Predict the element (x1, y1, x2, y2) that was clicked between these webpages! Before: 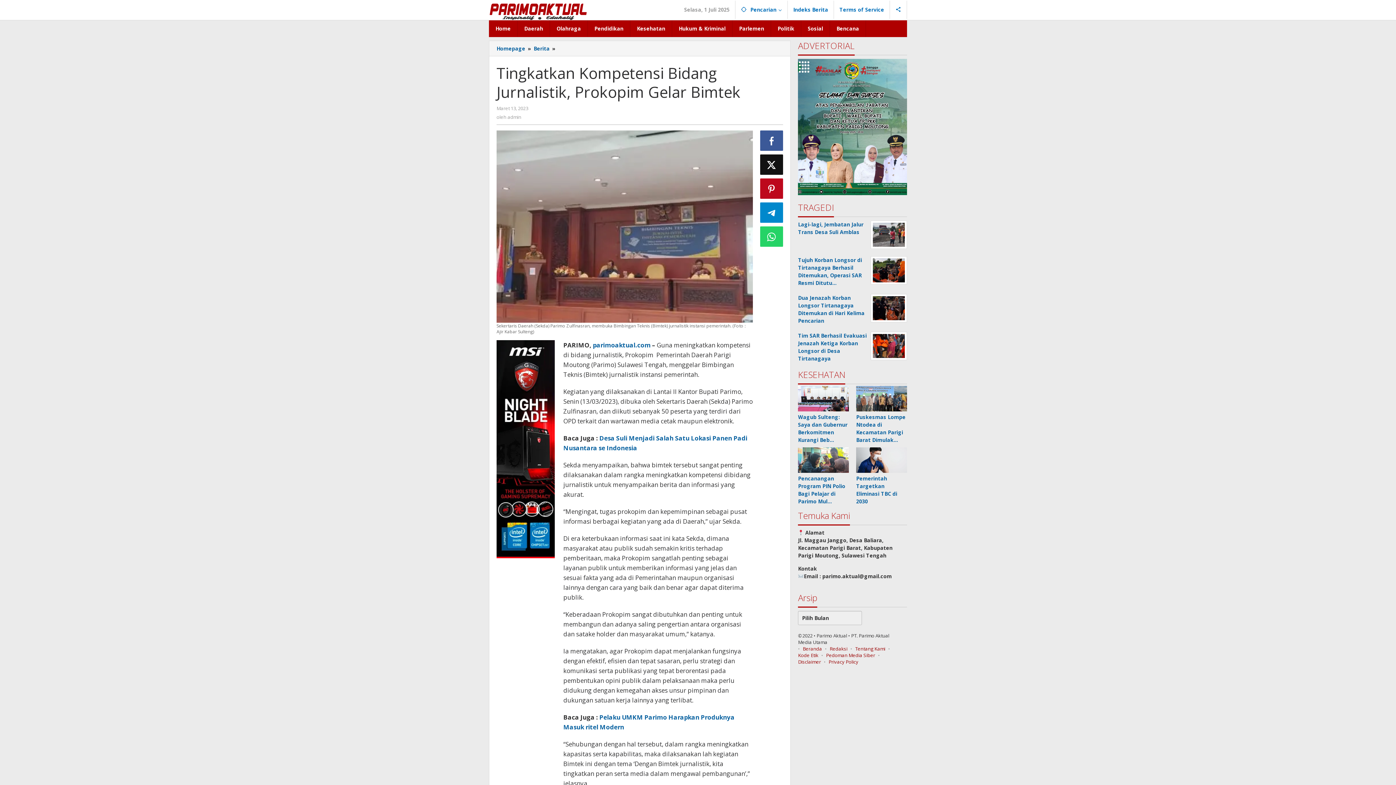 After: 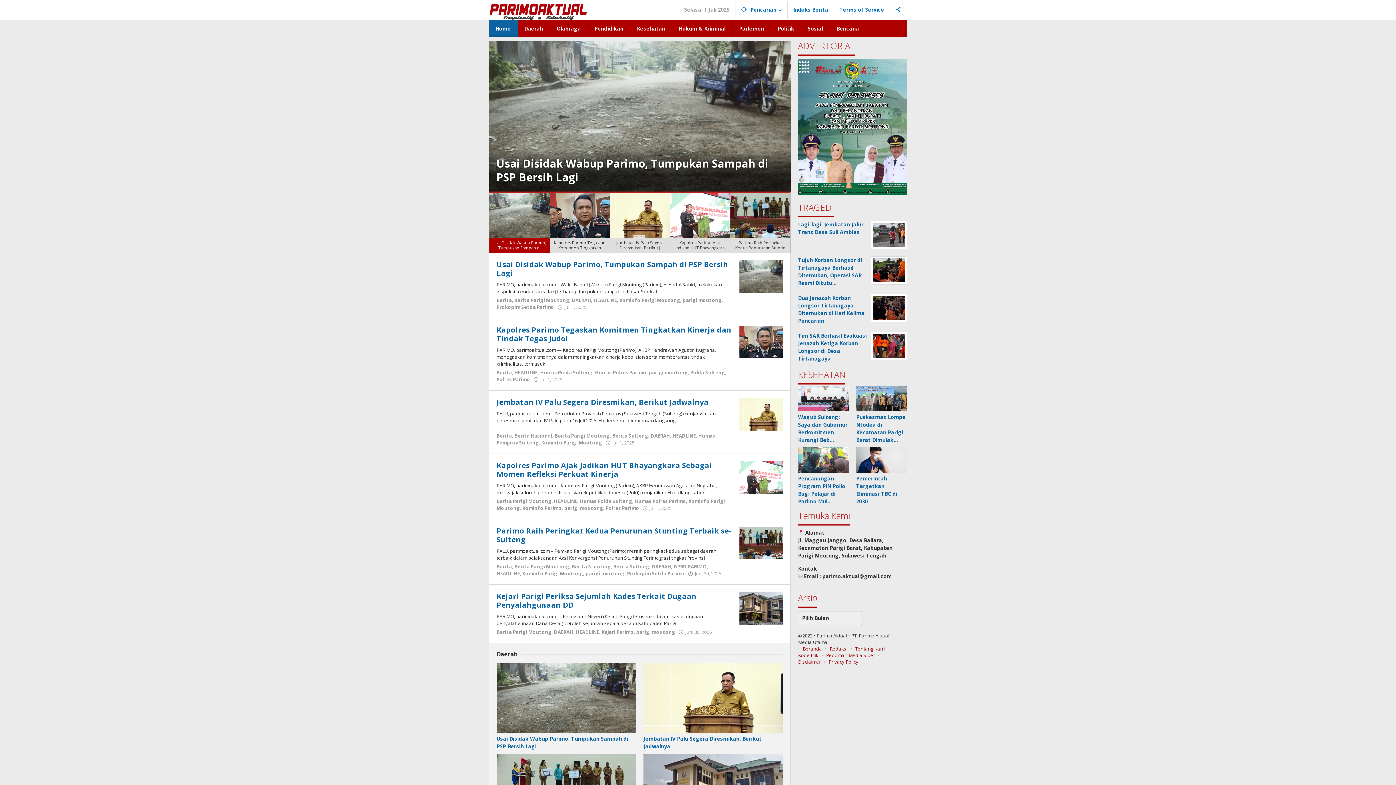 Action: label: Homepage  bbox: (496, 45, 526, 52)